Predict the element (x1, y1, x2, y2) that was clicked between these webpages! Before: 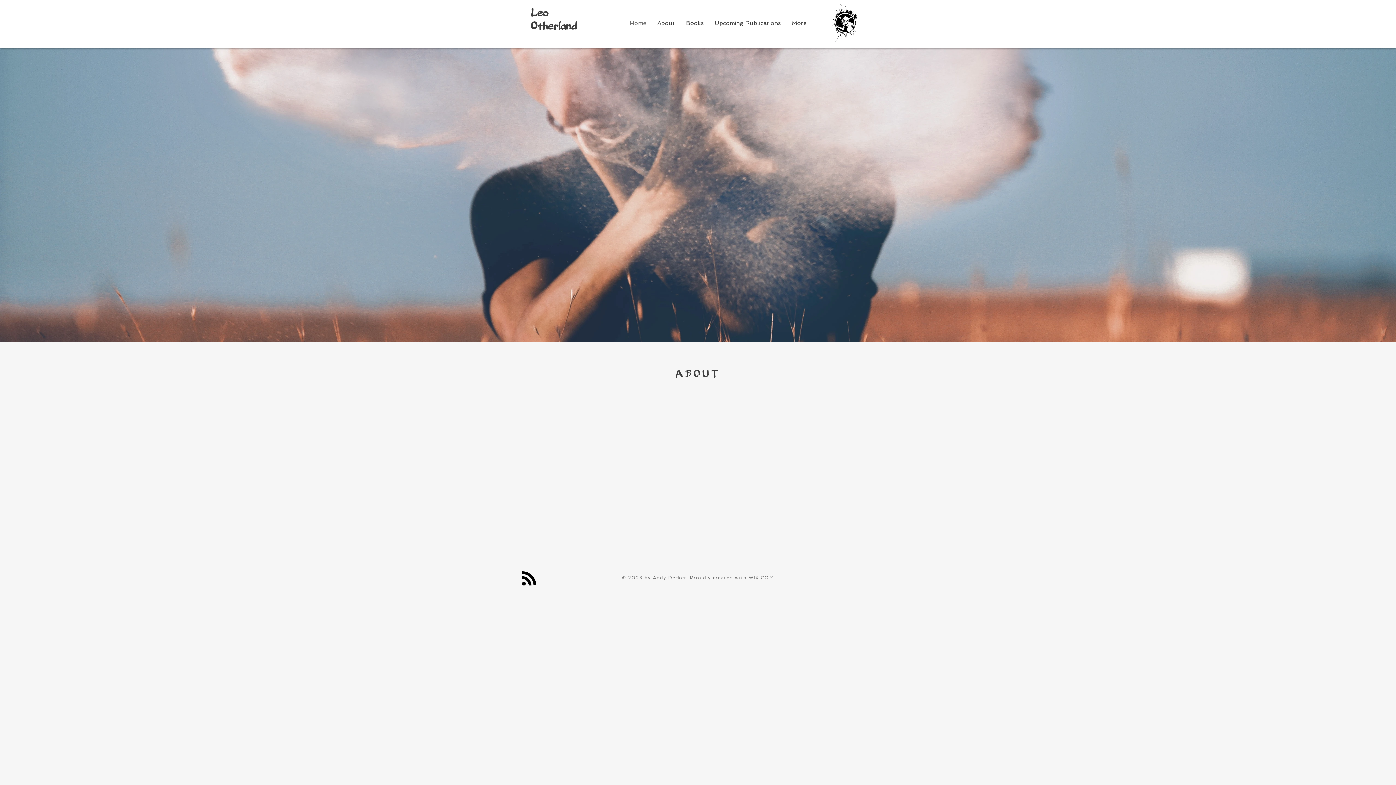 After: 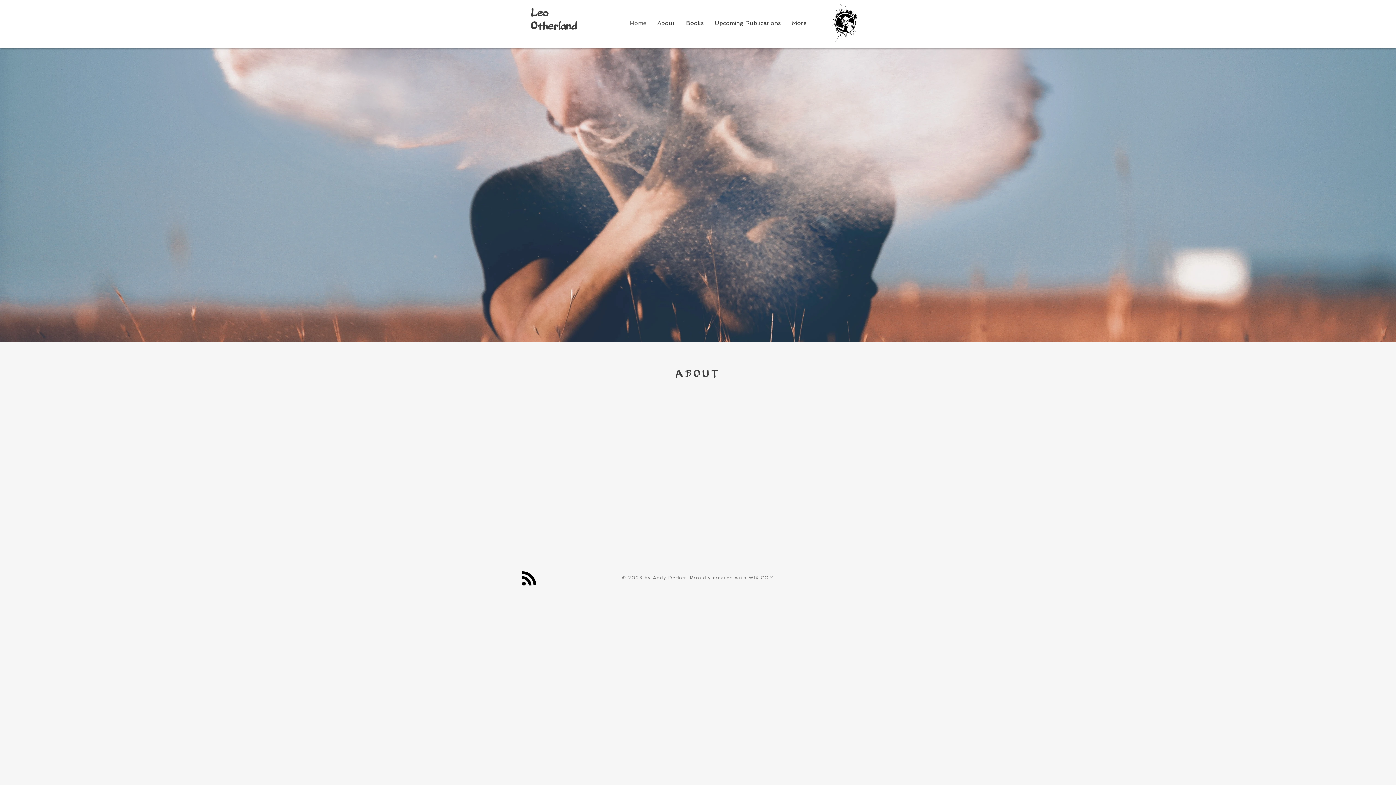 Action: bbox: (624, 12, 652, 33) label: Home